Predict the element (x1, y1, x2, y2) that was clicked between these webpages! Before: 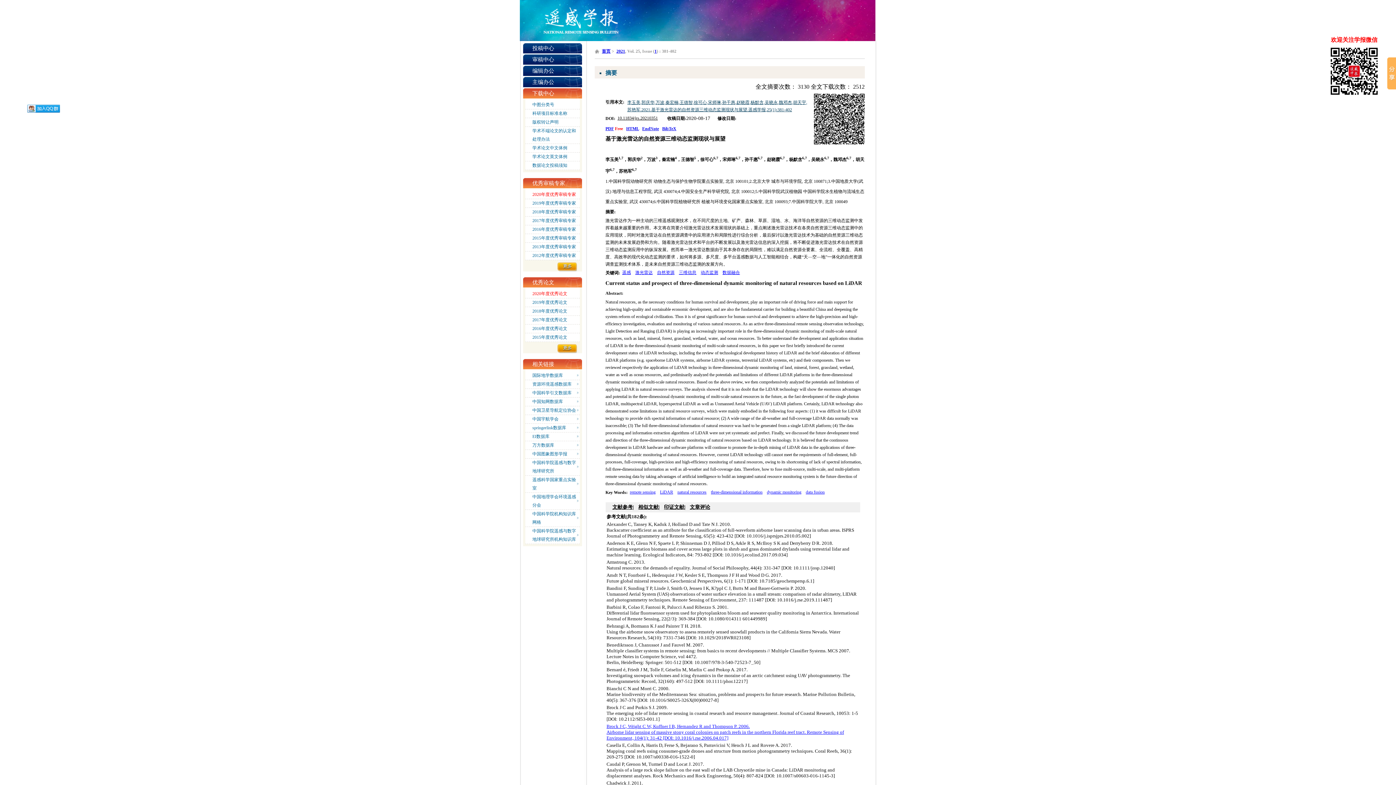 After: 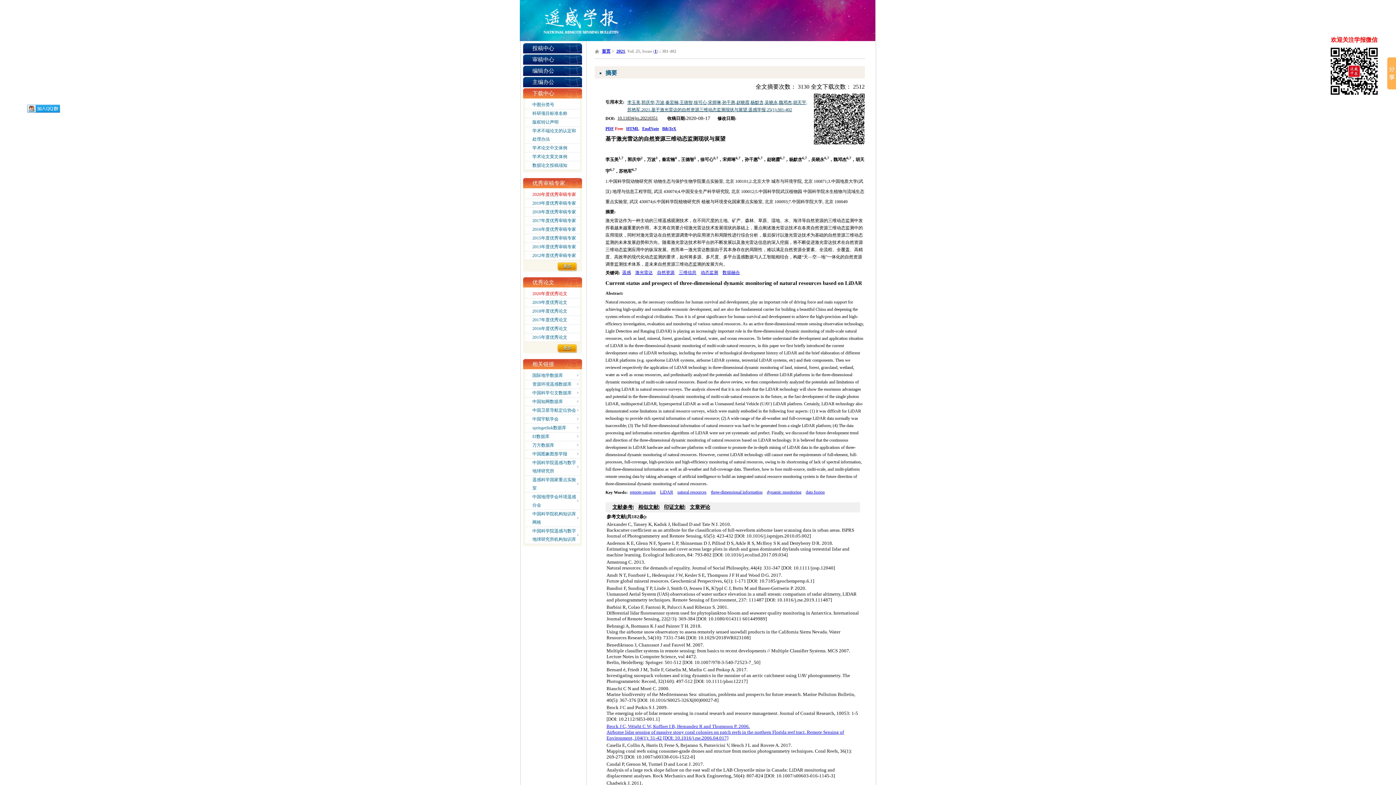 Action: bbox: (657, 268, 674, 277) label: 自然资源